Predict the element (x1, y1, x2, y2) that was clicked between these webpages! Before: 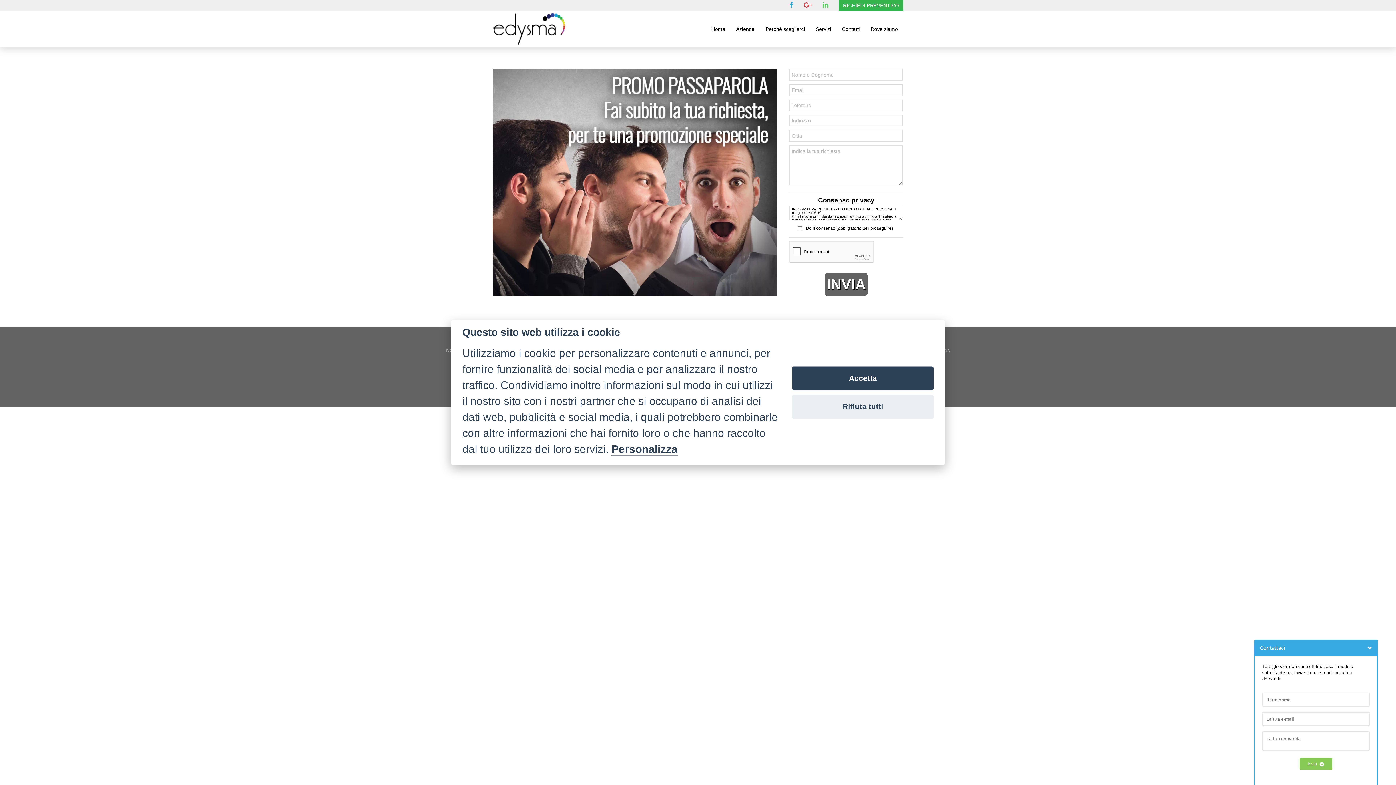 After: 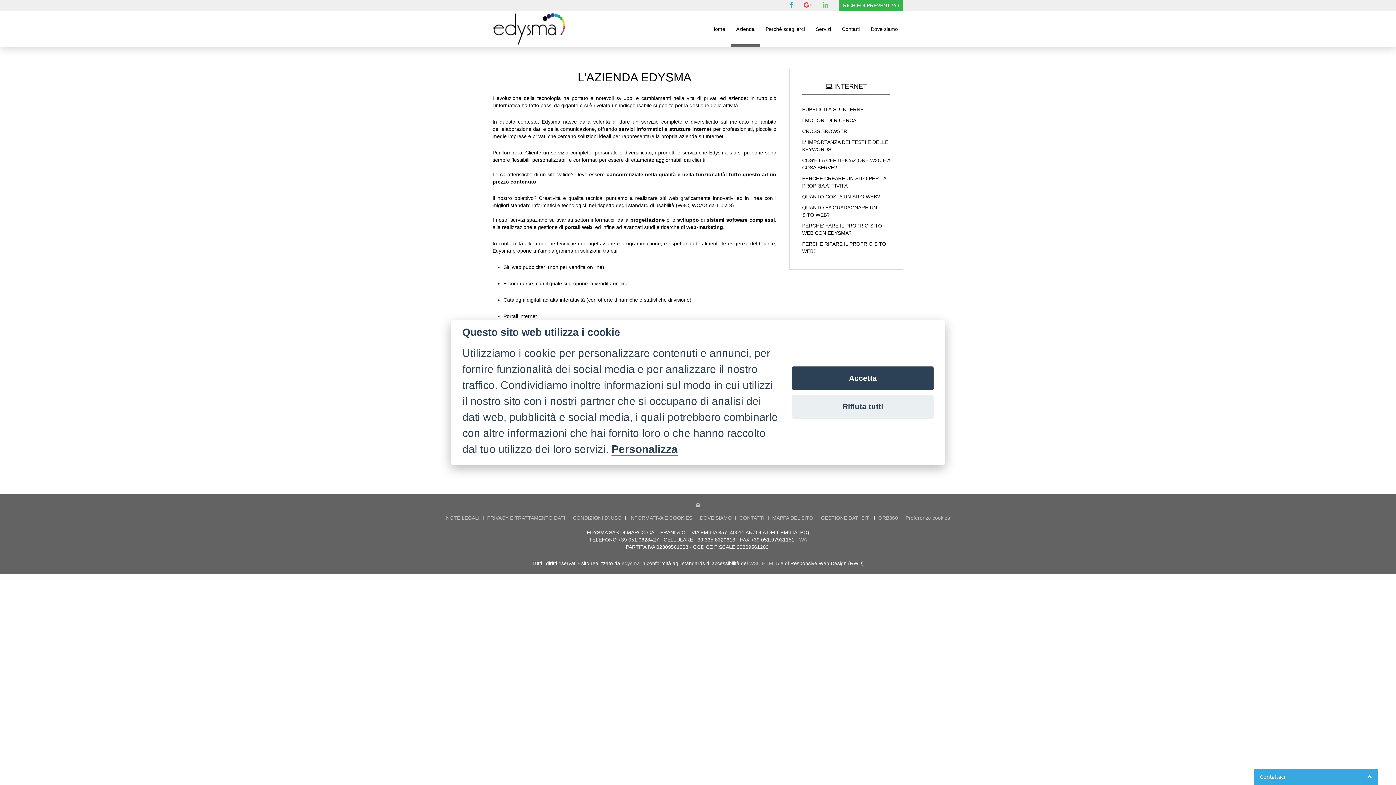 Action: label: Azienda bbox: (730, 10, 760, 47)